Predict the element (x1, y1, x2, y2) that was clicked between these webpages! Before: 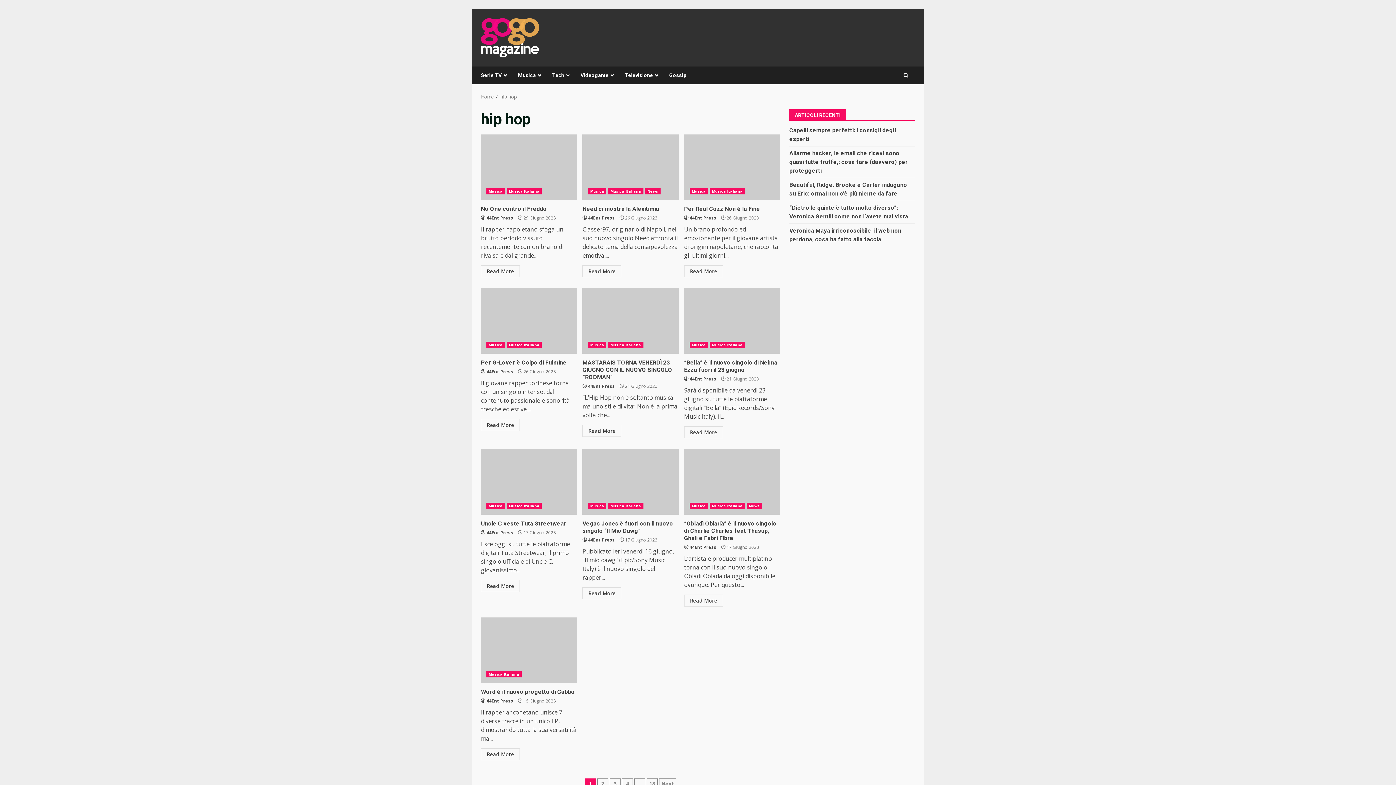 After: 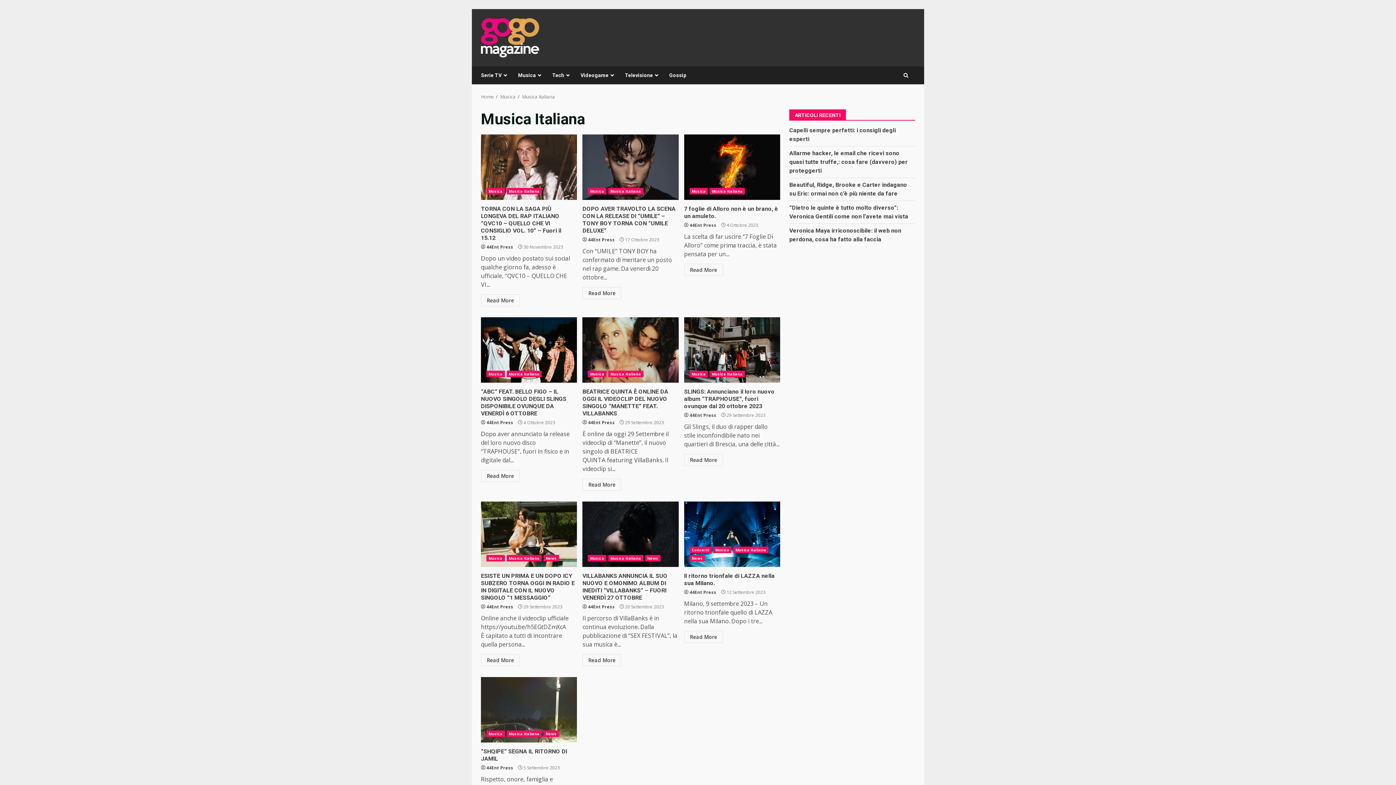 Action: bbox: (608, 188, 643, 194) label: Musica Italiana